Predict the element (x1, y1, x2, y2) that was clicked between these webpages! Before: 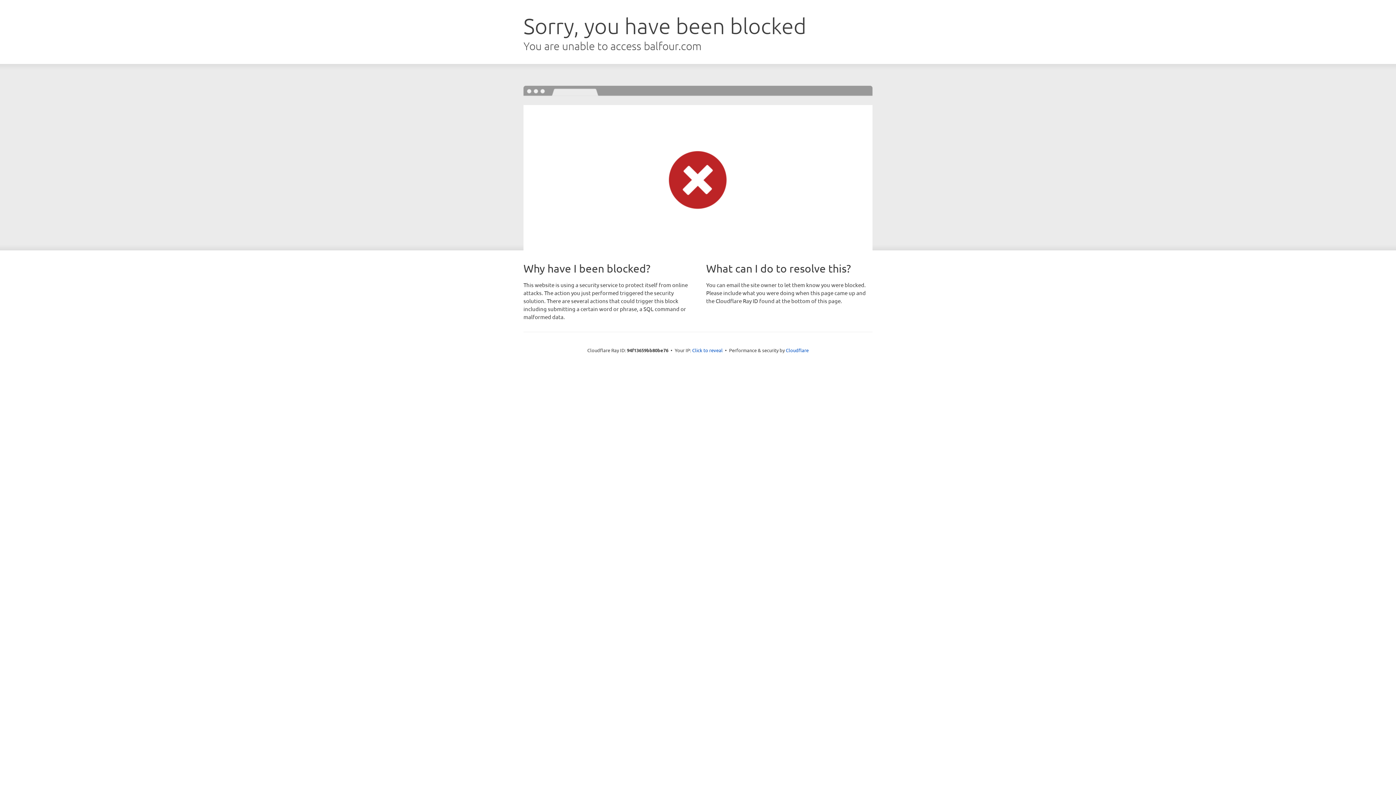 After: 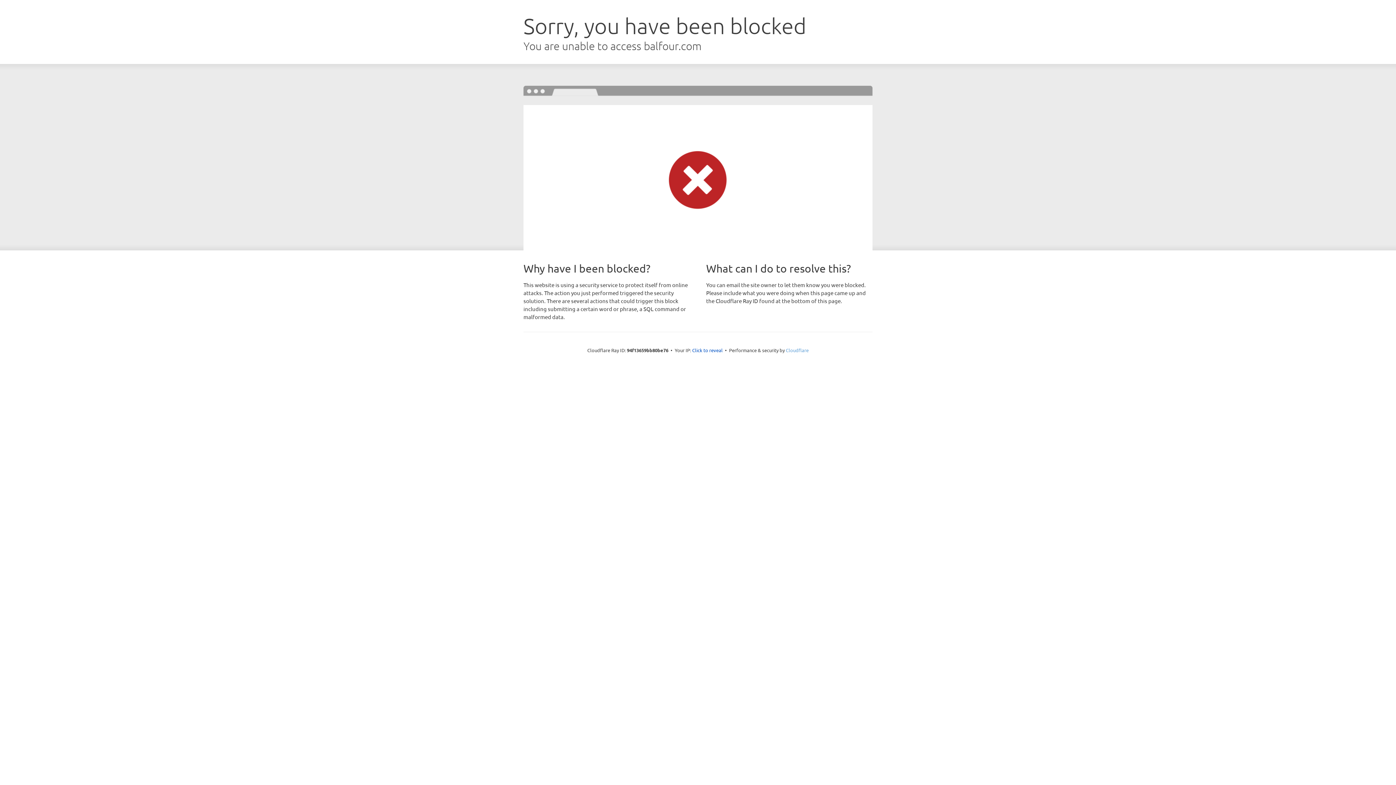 Action: bbox: (786, 347, 808, 353) label: Cloudflare